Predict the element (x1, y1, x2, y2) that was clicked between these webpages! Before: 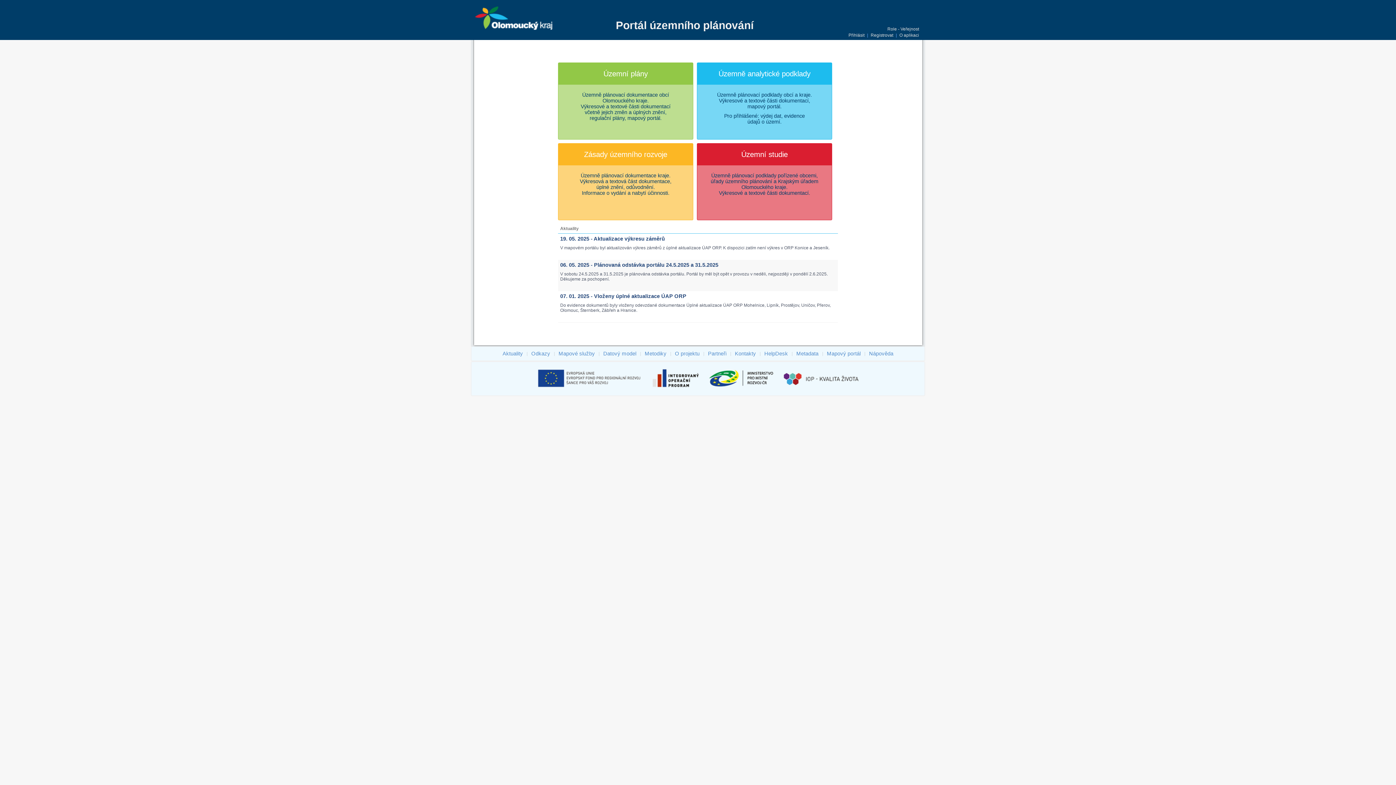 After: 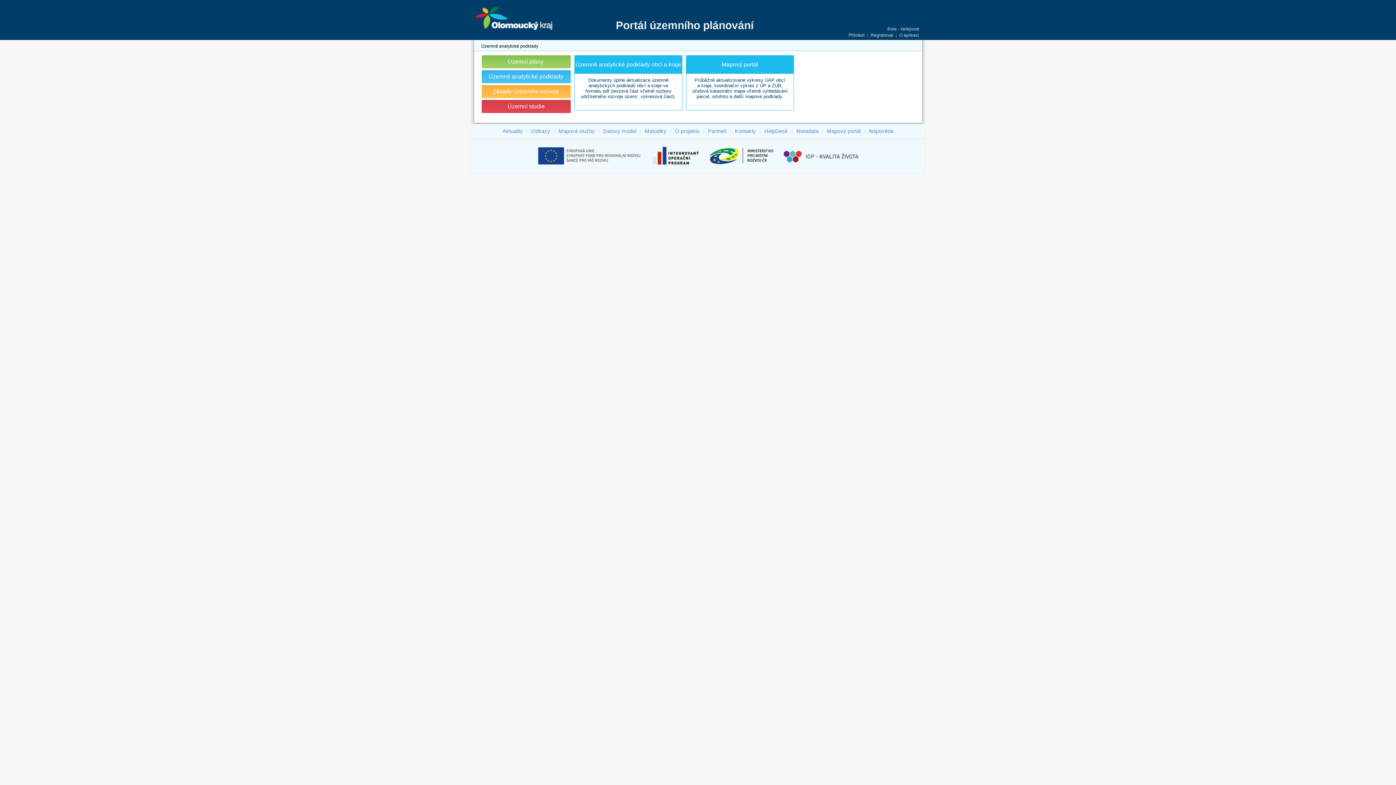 Action: bbox: (697, 62, 832, 139) label: Územně analytické podklady
Územně plánovací podklady obcí a kraje.
Výkresové a textové části dokumentací,
mapový portál.
Pro přihlášené: výdej dat, evidence
údajů o území.